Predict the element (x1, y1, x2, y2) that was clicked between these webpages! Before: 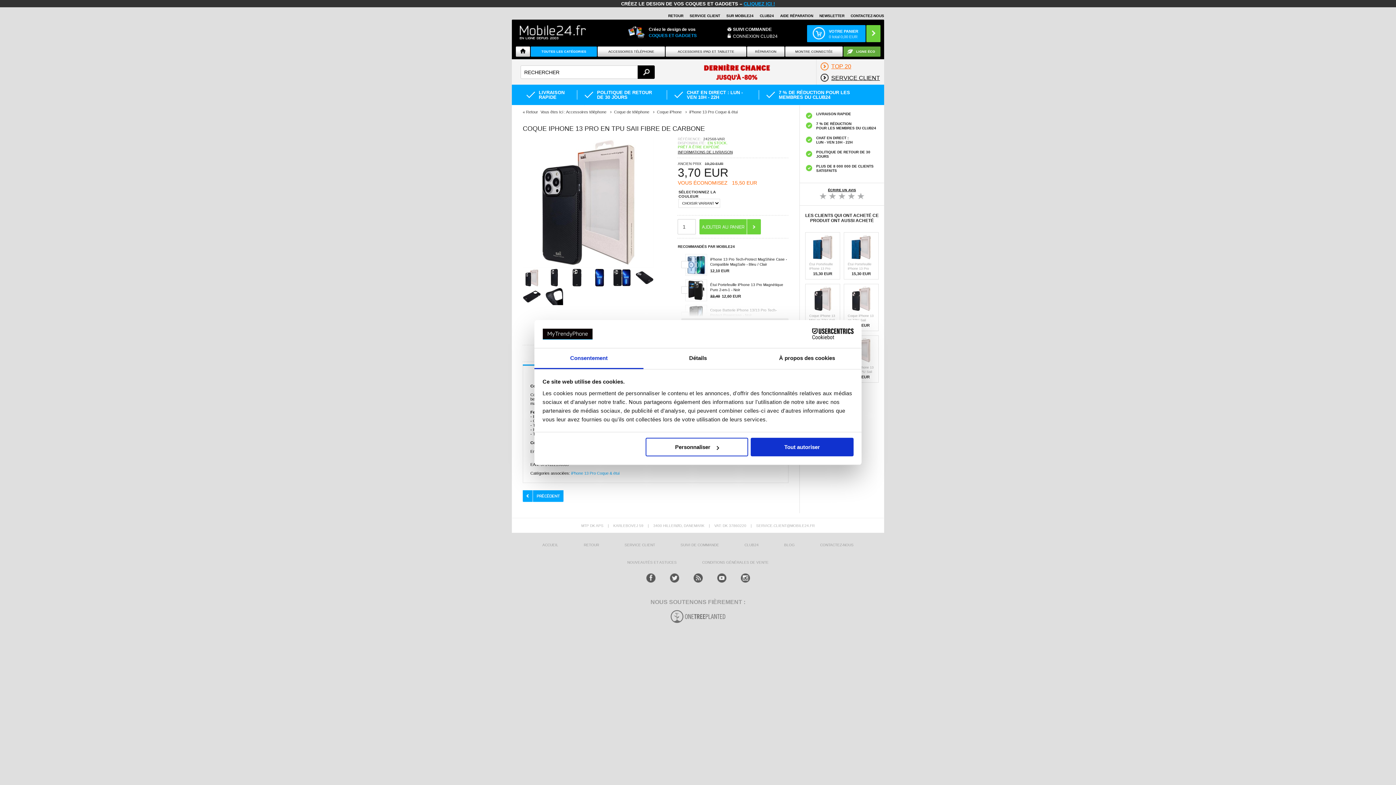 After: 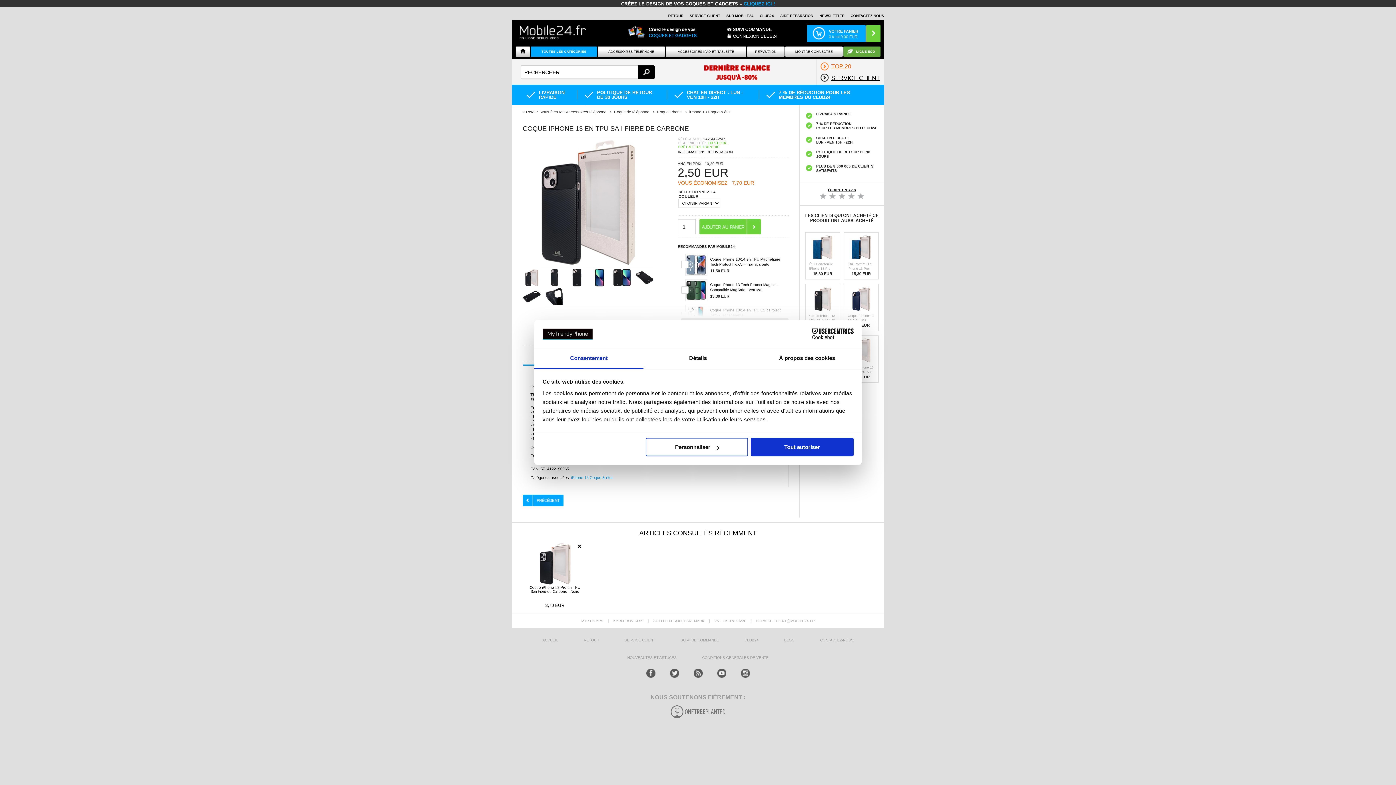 Action: label: Coque iPhone 13 en TPU Saii Fibre de Carbone bbox: (848, 314, 874, 326)